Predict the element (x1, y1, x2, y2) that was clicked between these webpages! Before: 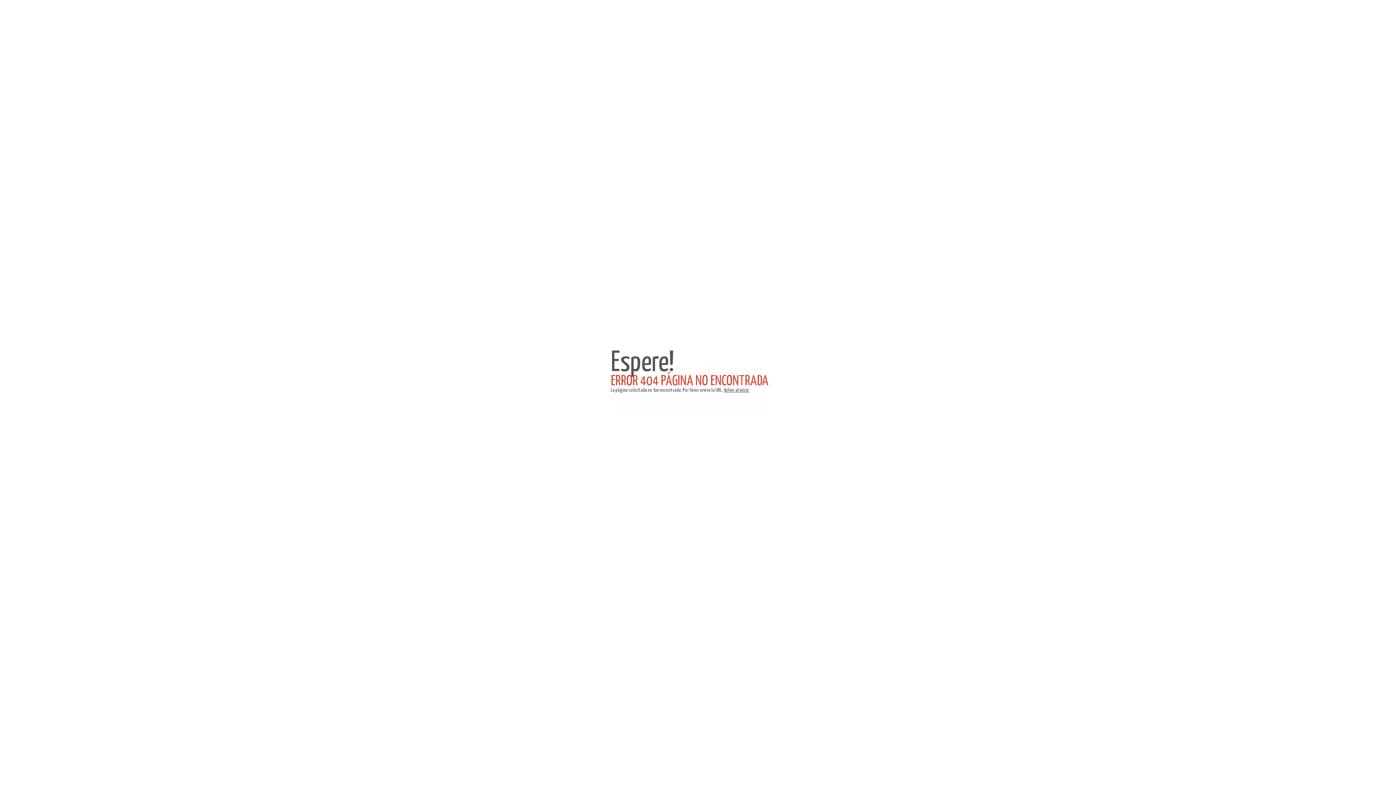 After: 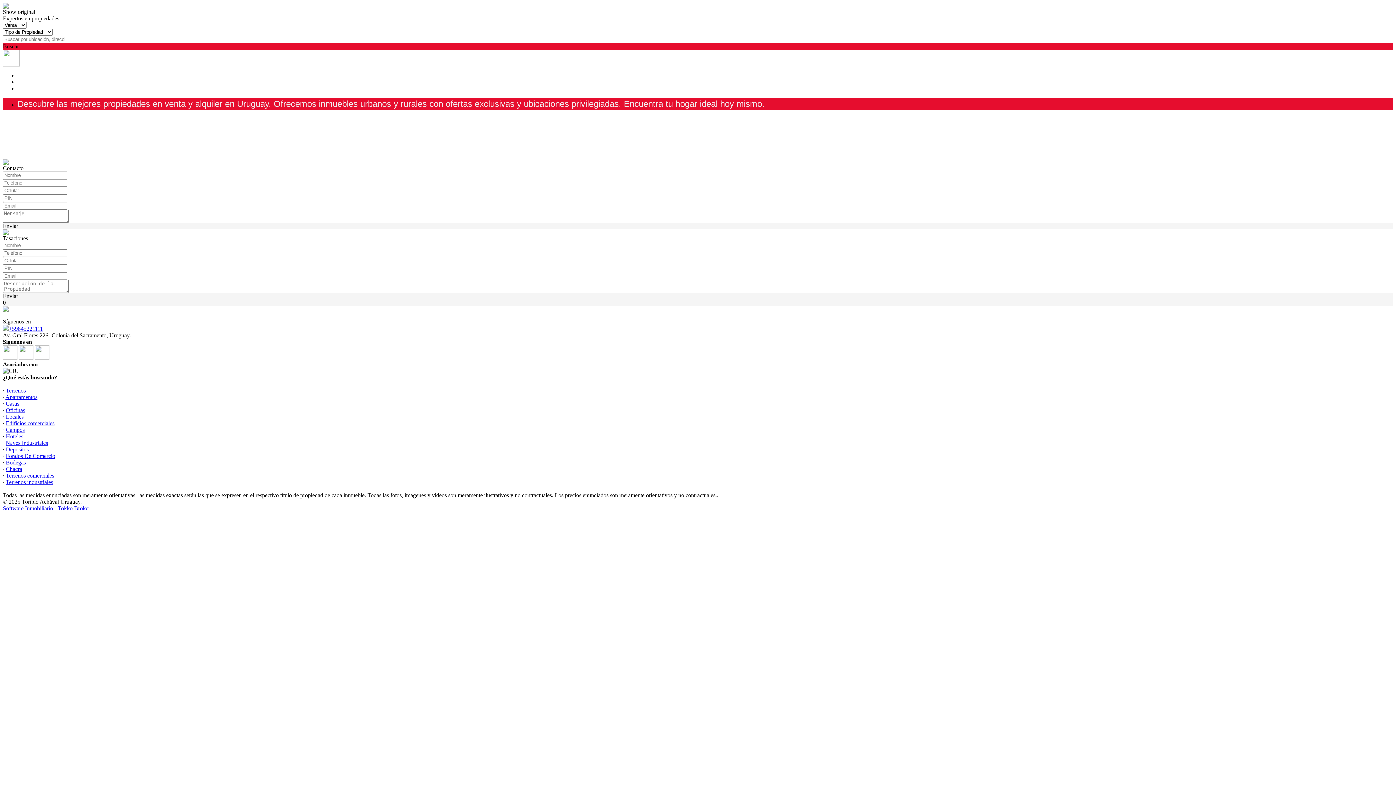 Action: bbox: (724, 388, 749, 393) label: Volver al inicio